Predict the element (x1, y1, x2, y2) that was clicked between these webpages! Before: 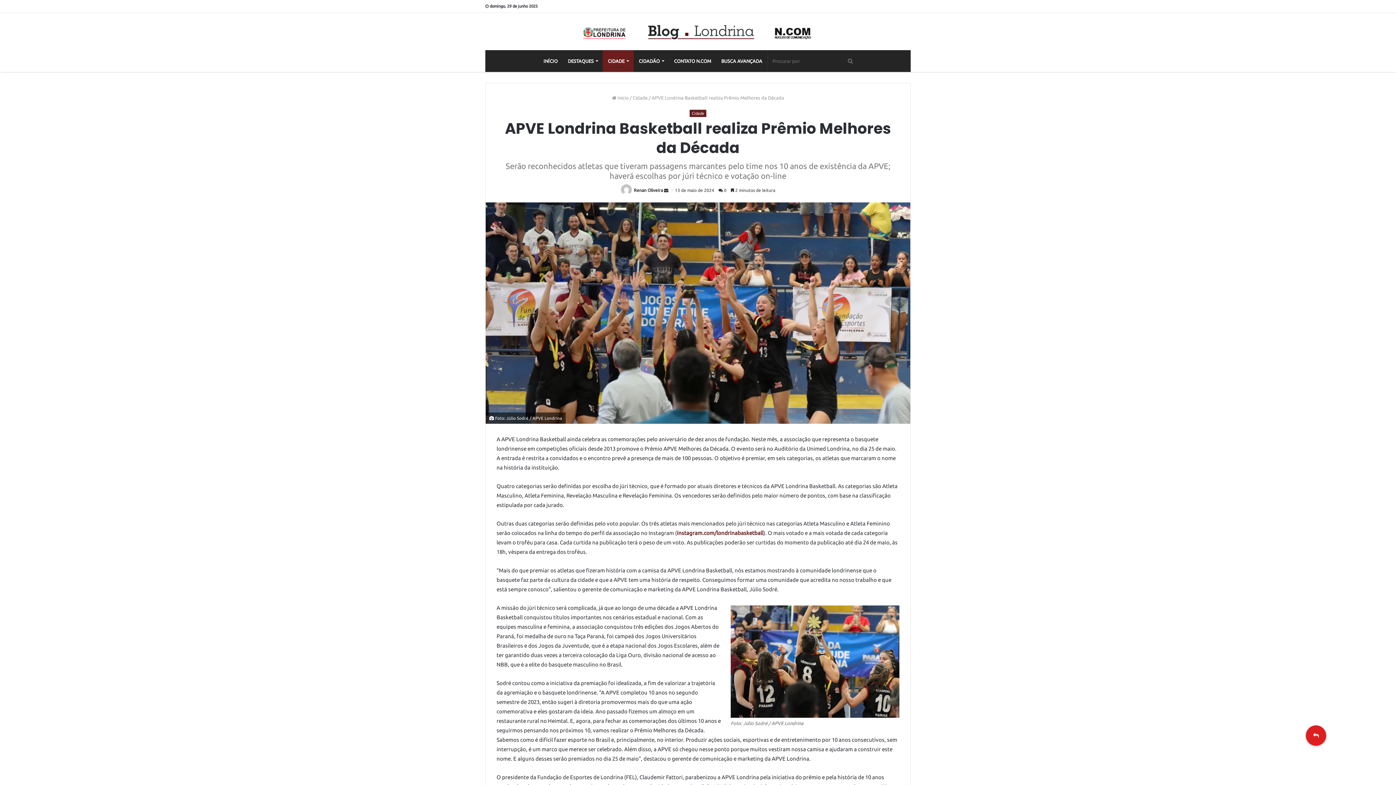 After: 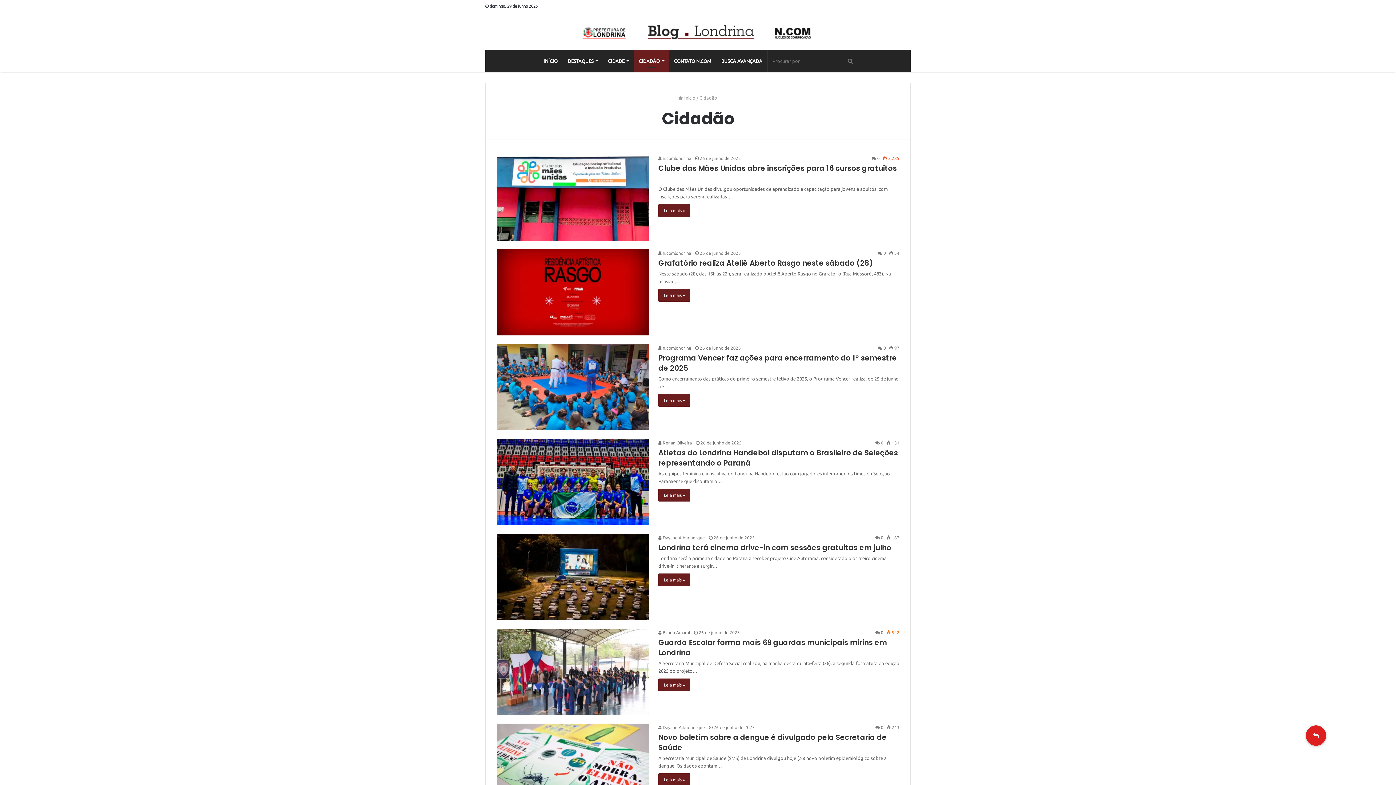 Action: bbox: (633, 50, 669, 72) label: CIDADÃO